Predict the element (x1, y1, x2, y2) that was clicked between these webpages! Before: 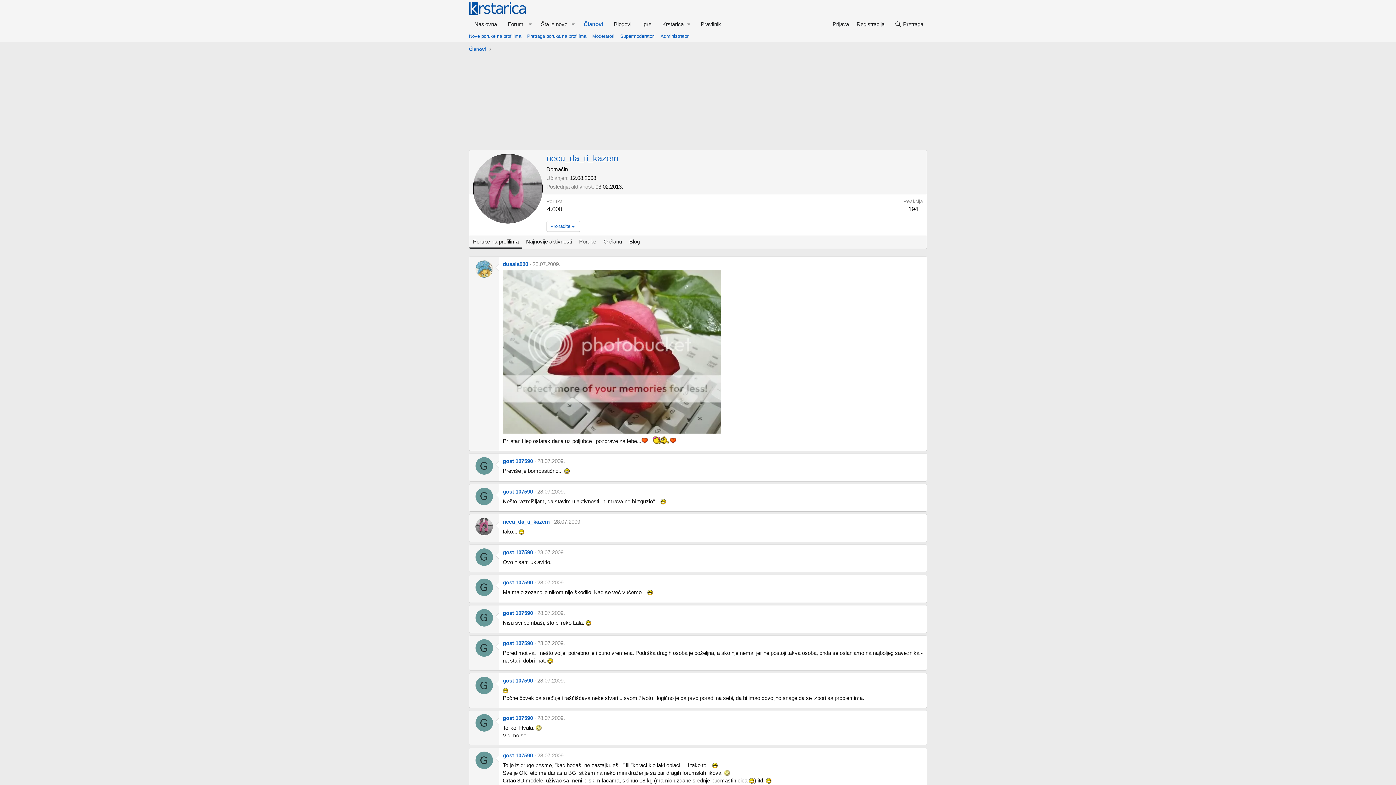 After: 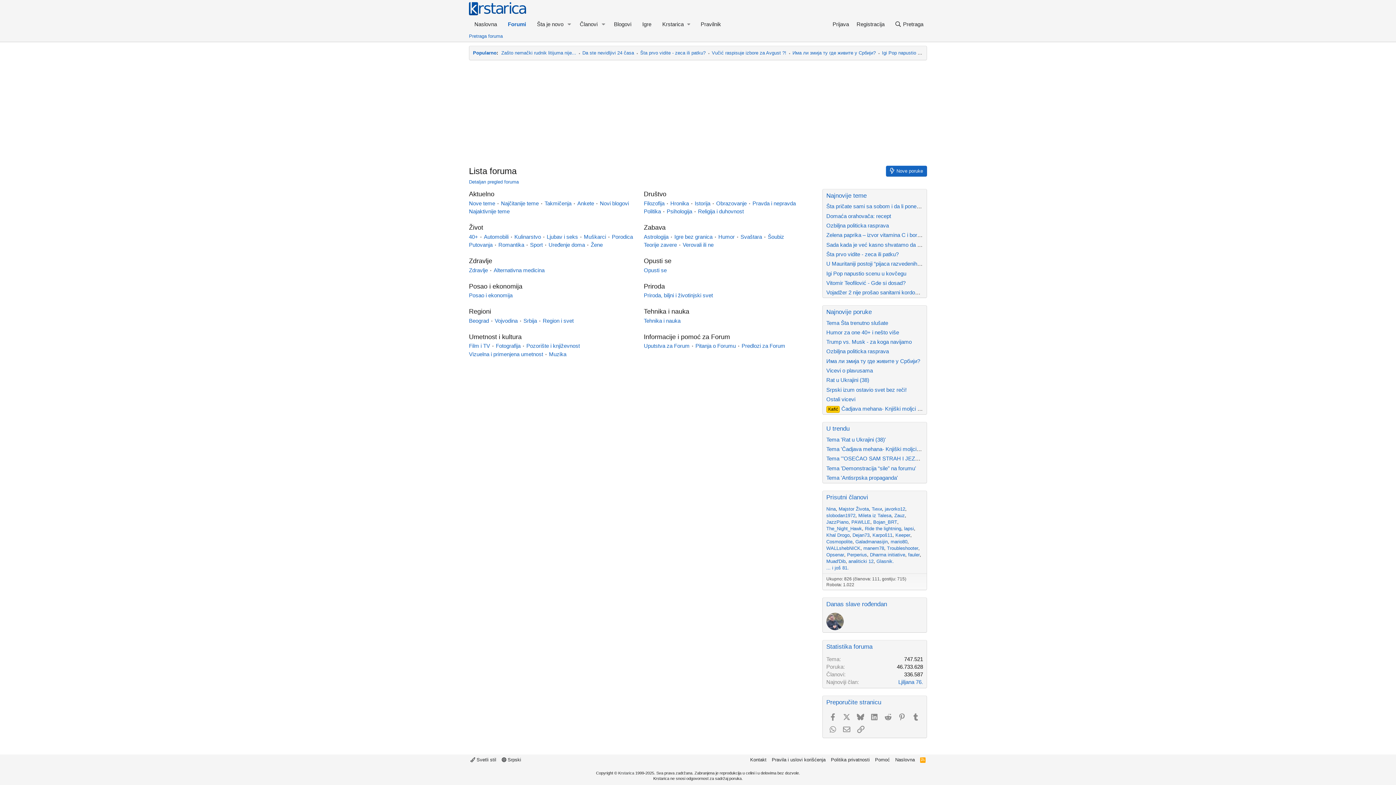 Action: label: Forumi bbox: (502, 17, 525, 30)